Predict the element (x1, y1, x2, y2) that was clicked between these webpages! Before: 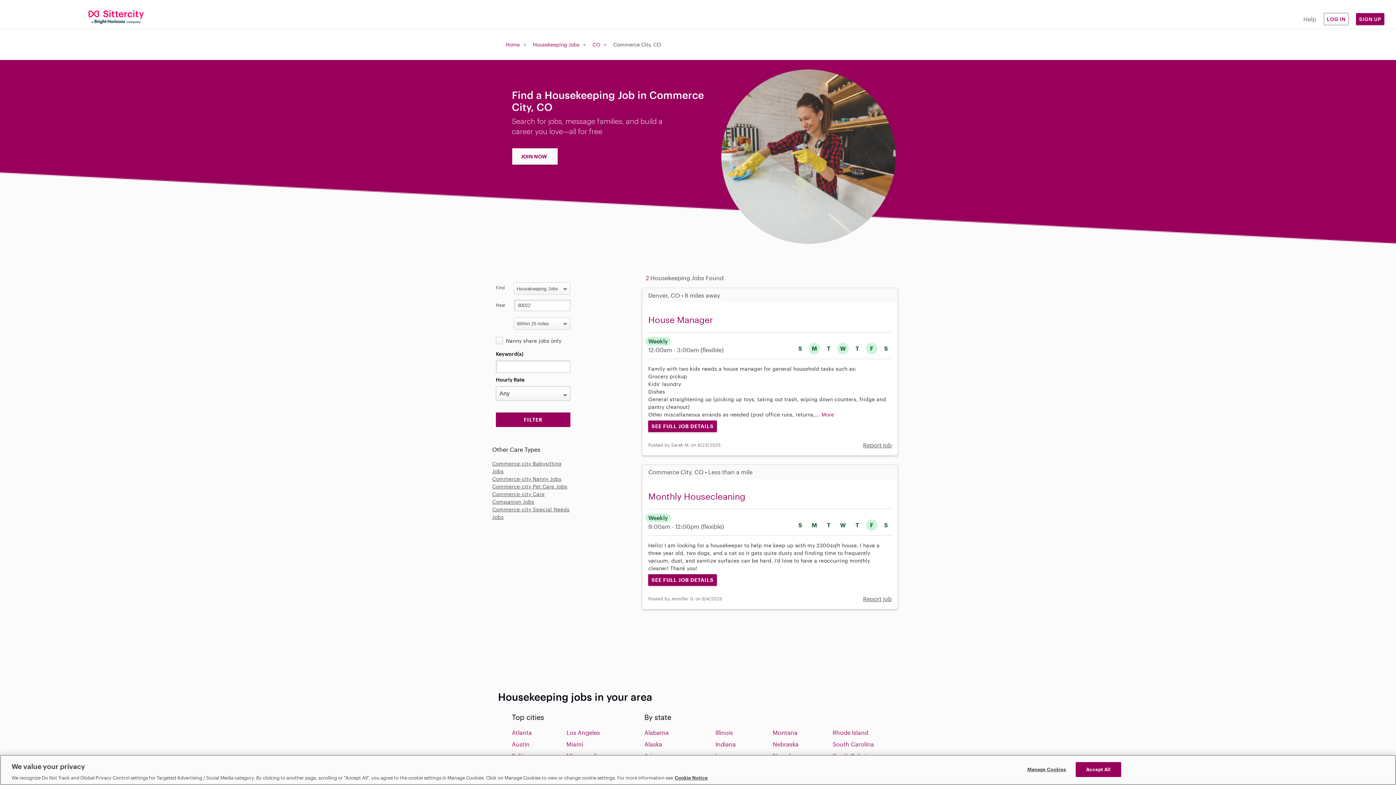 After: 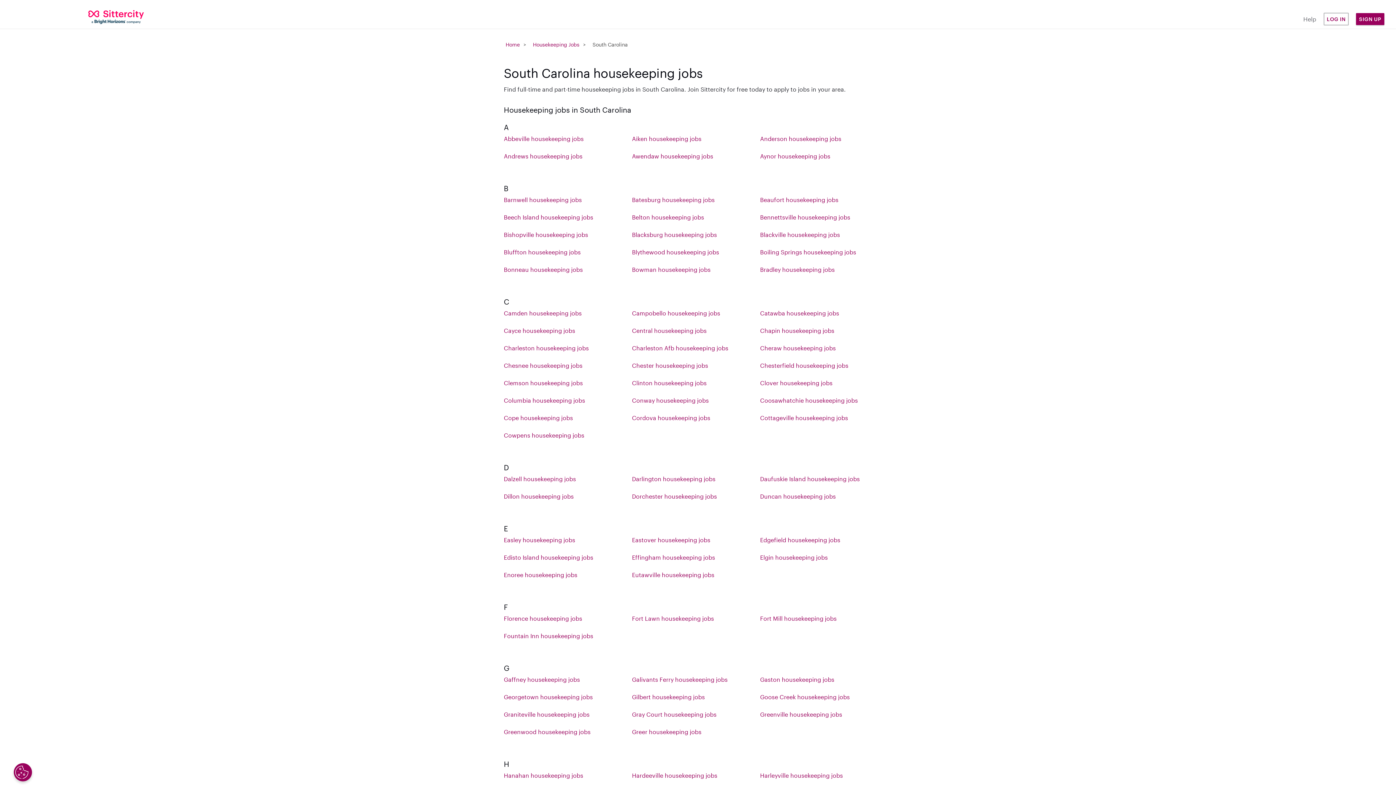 Action: label: South Carolina bbox: (832, 740, 874, 747)